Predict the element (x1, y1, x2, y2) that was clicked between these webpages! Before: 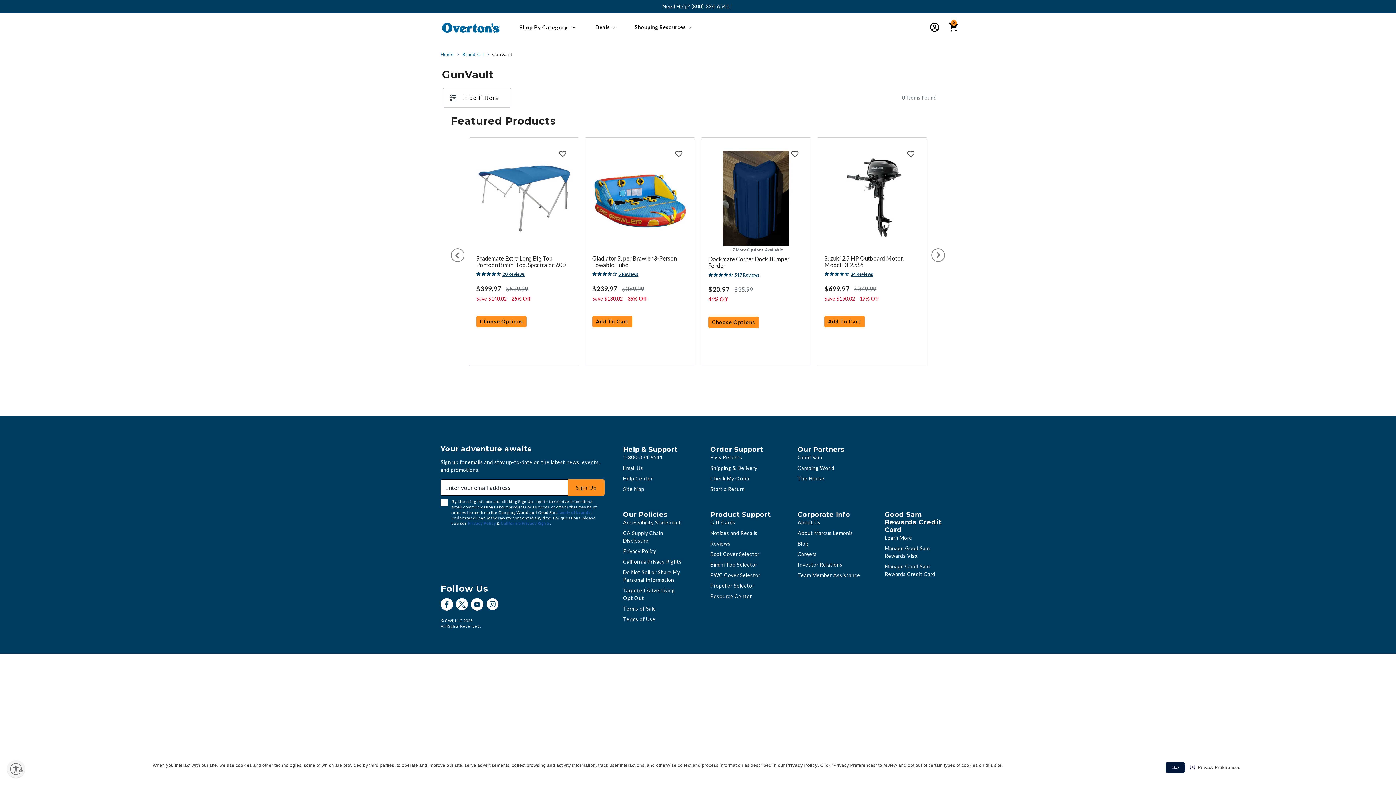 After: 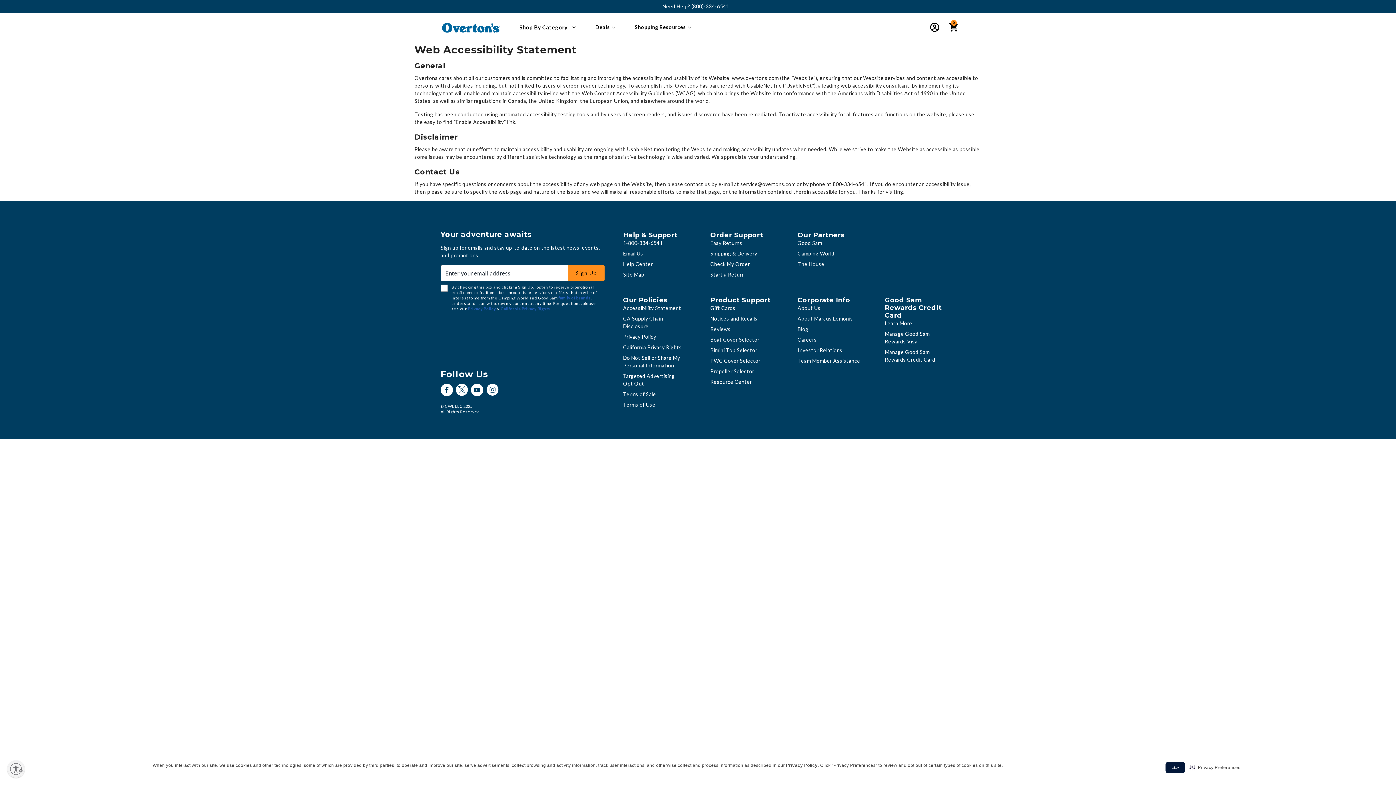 Action: label: Accessibility Statement bbox: (623, 519, 681, 525)